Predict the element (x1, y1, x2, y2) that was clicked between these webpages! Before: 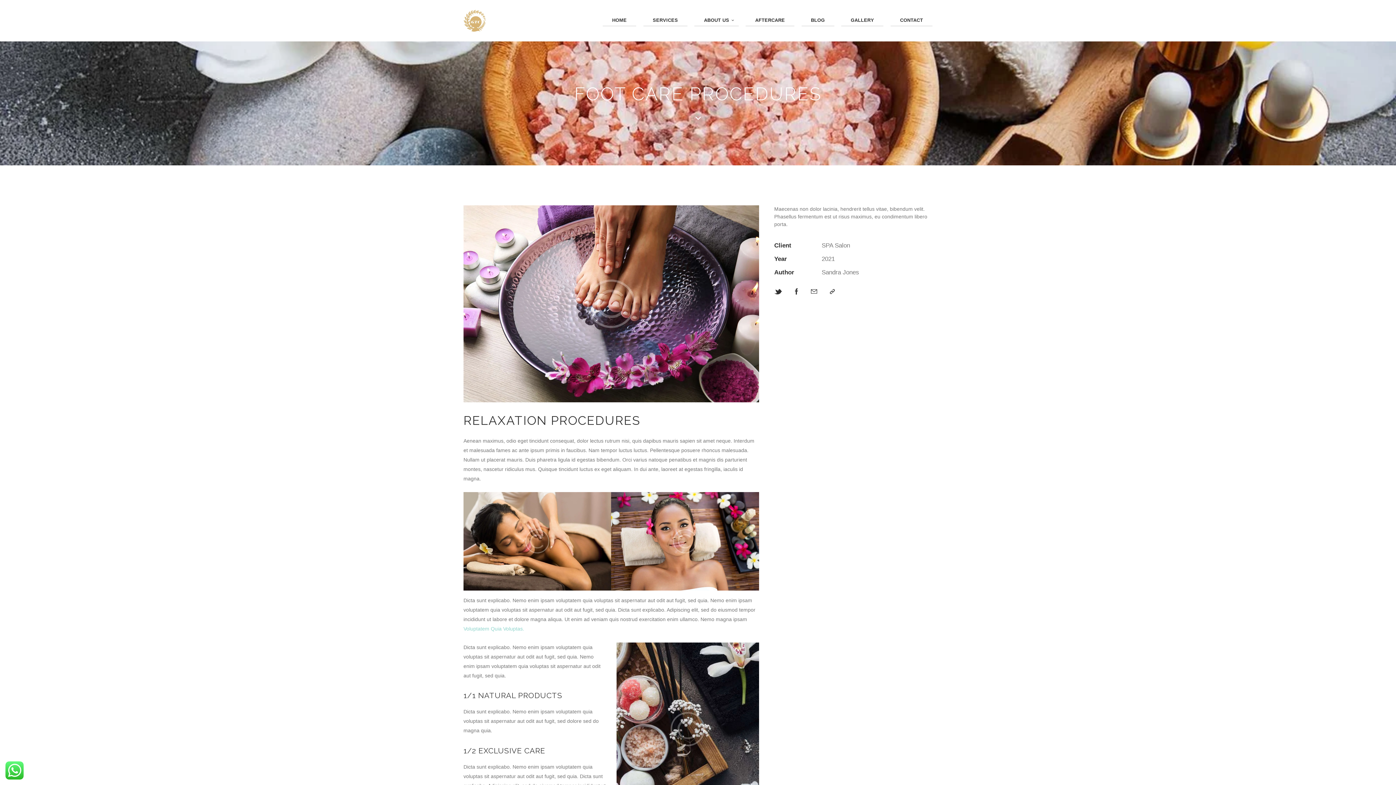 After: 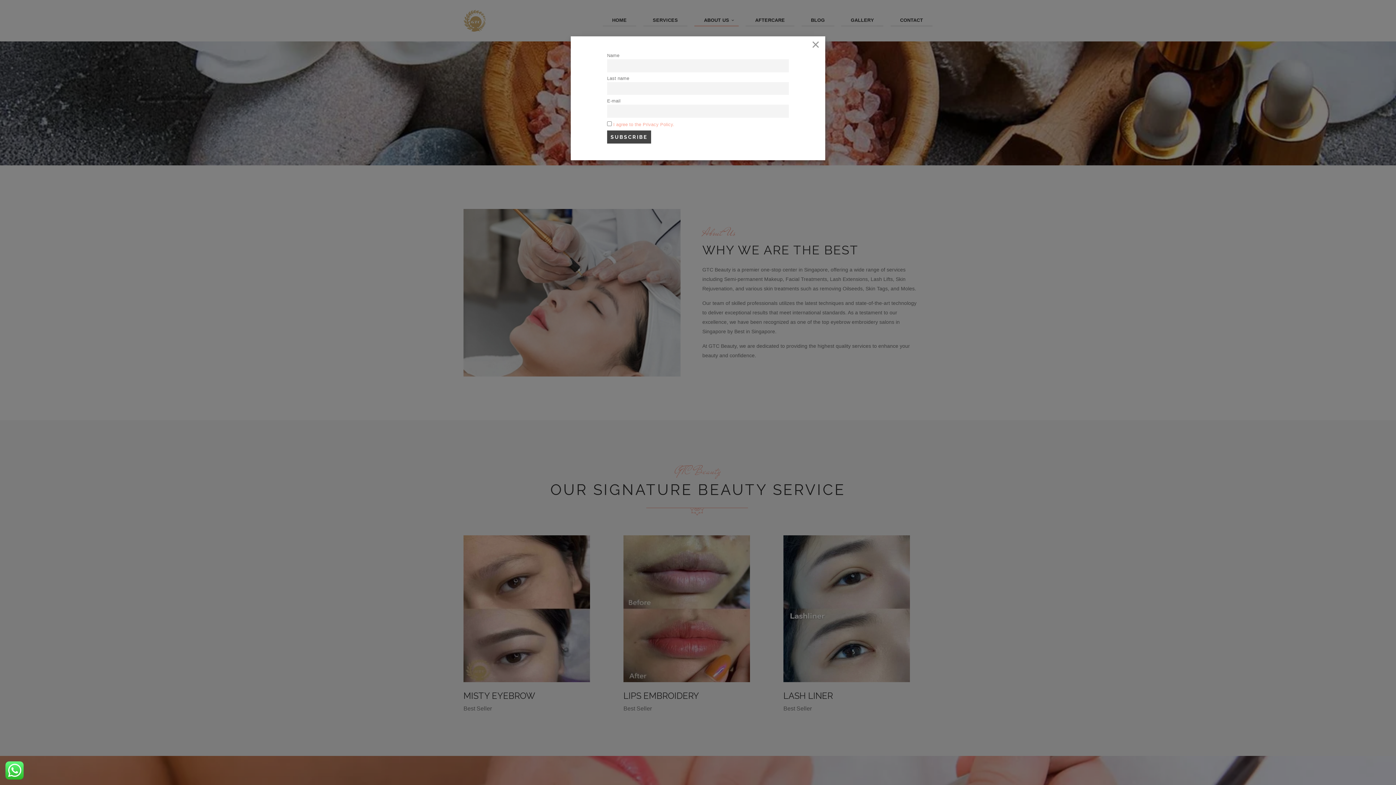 Action: bbox: (694, 14, 738, 26) label: ABOUT US